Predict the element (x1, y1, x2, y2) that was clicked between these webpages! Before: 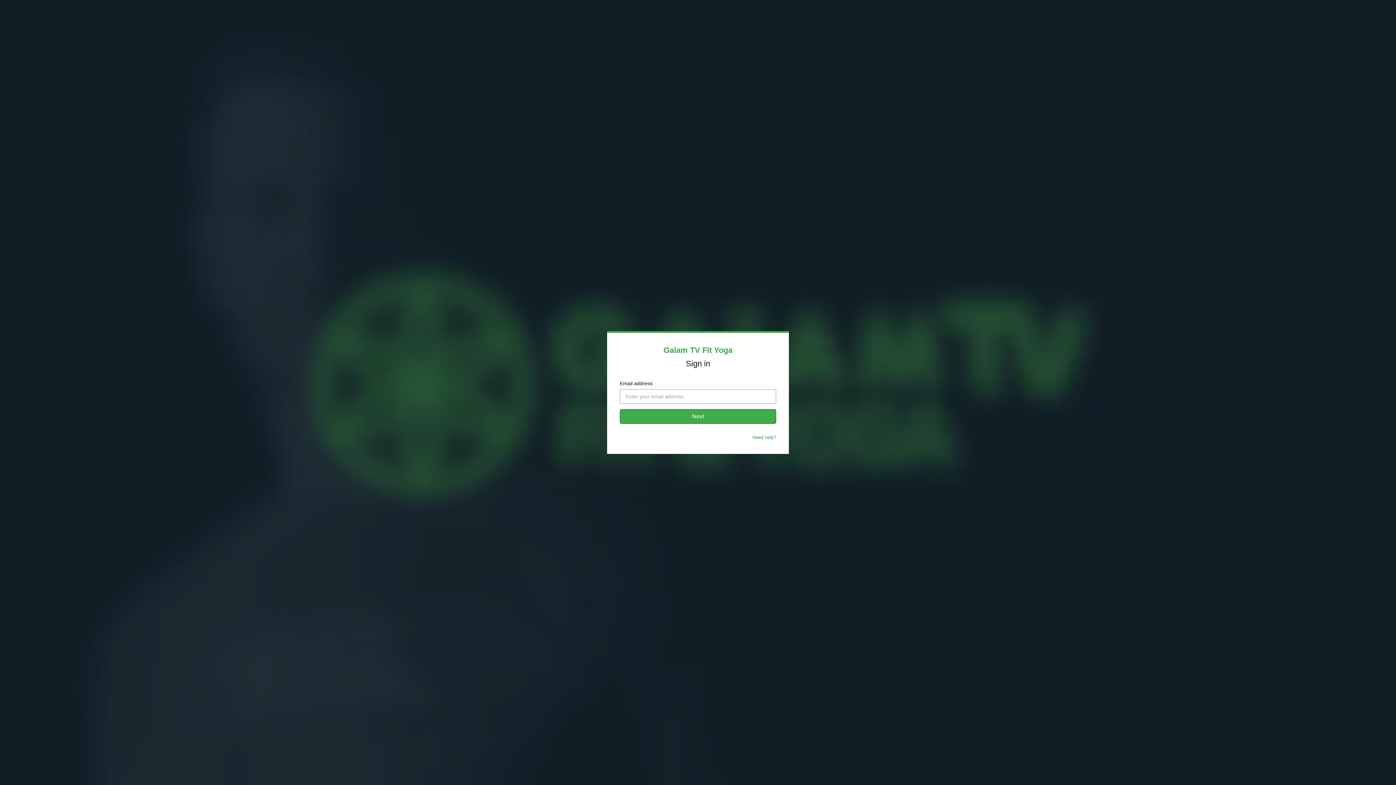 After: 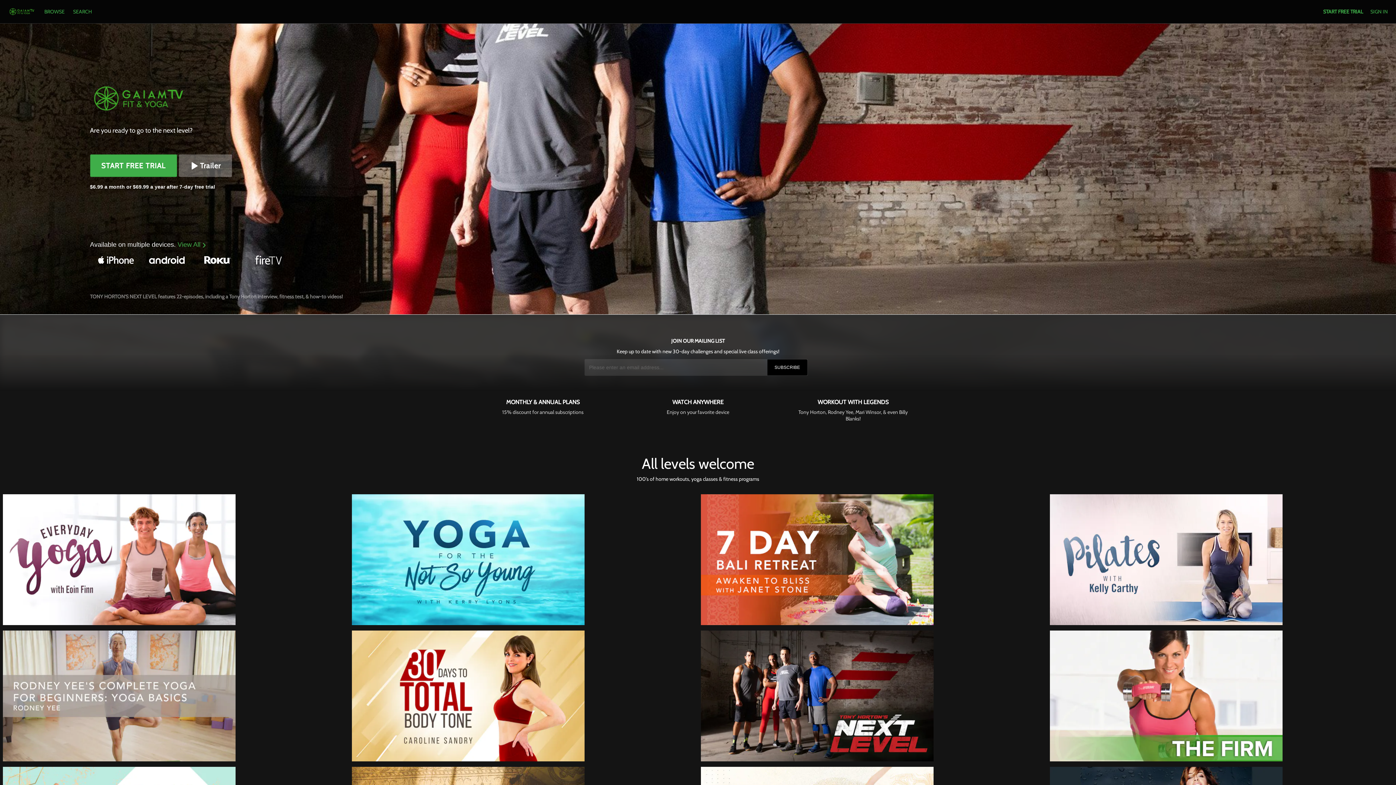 Action: label: Gaiam TV Fit Yoga bbox: (663, 345, 732, 354)